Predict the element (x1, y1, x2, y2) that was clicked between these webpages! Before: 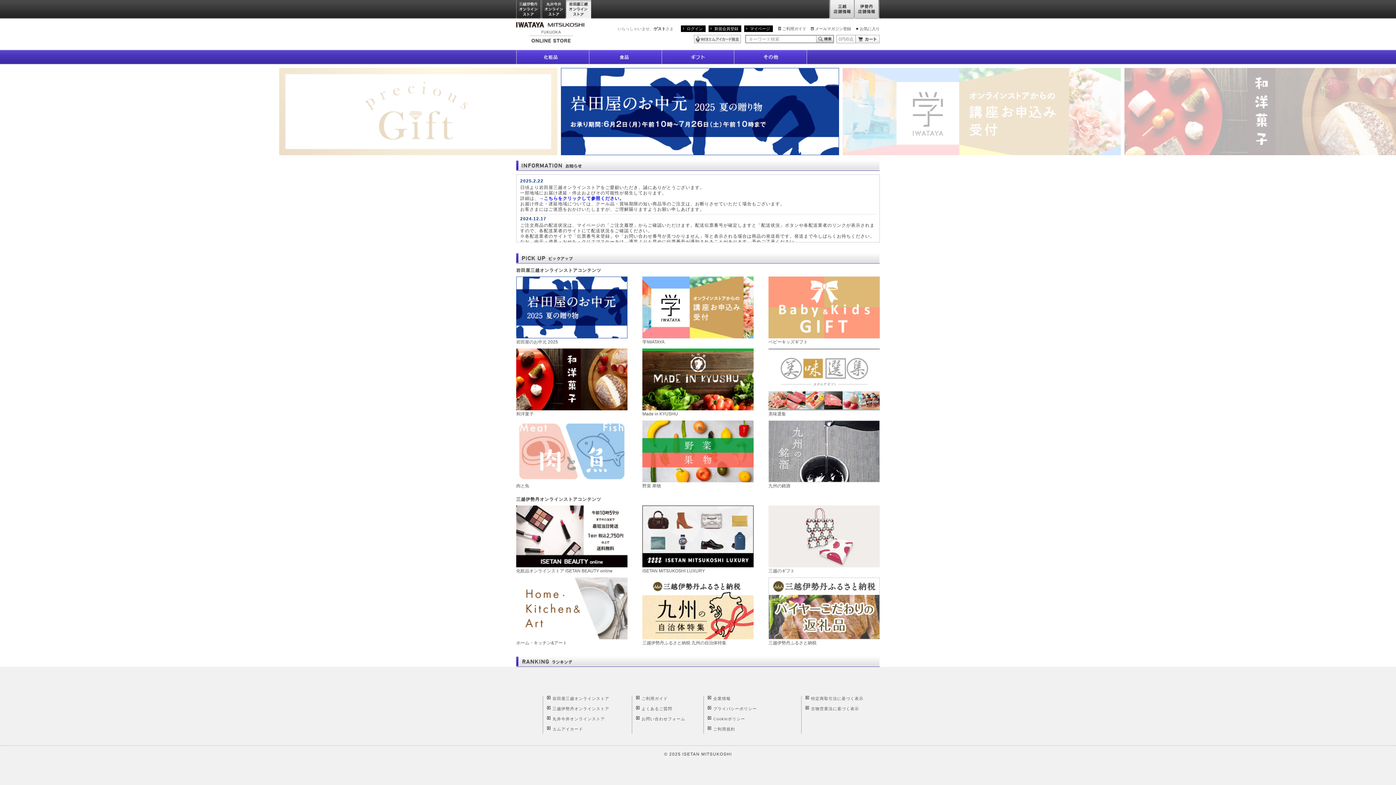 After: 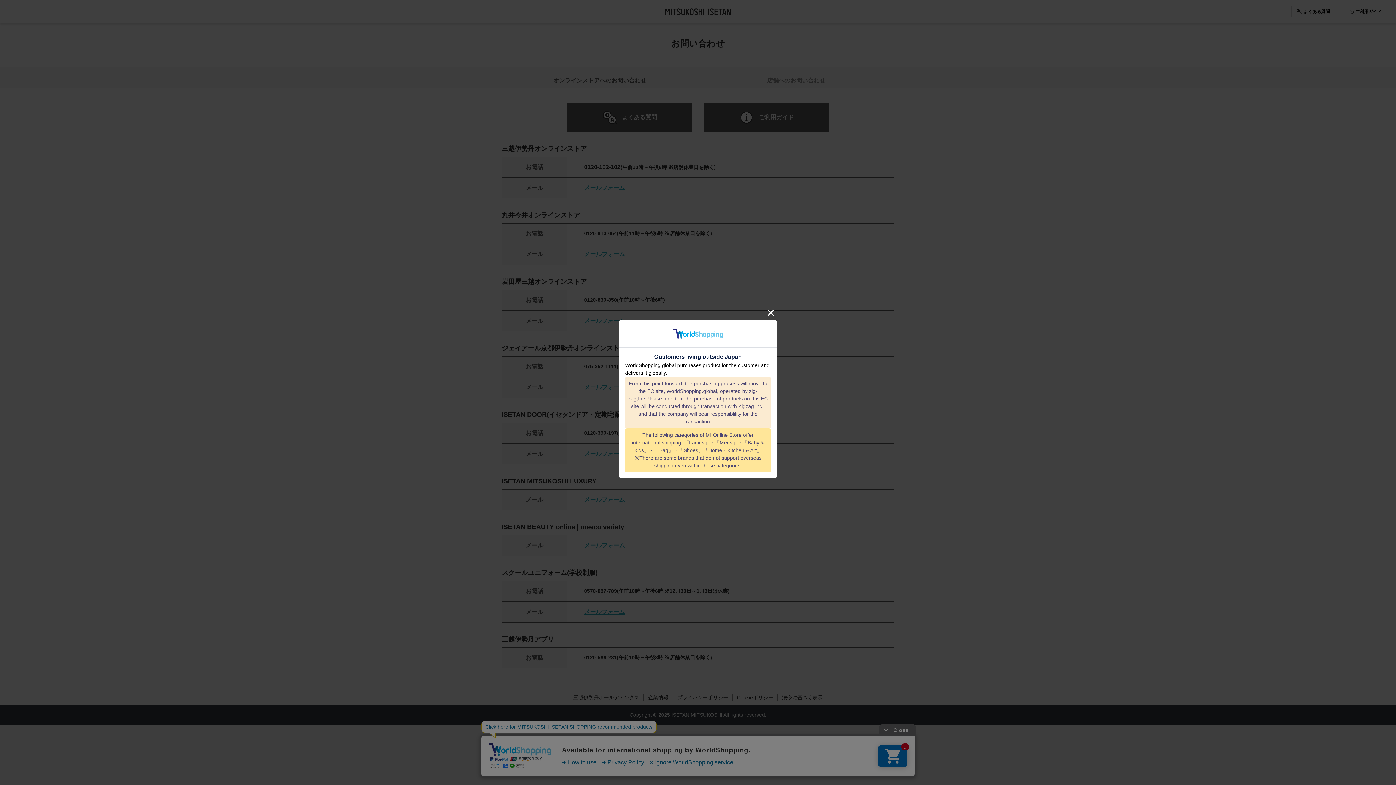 Action: bbox: (641, 717, 685, 721) label: お問い合わせフォーム